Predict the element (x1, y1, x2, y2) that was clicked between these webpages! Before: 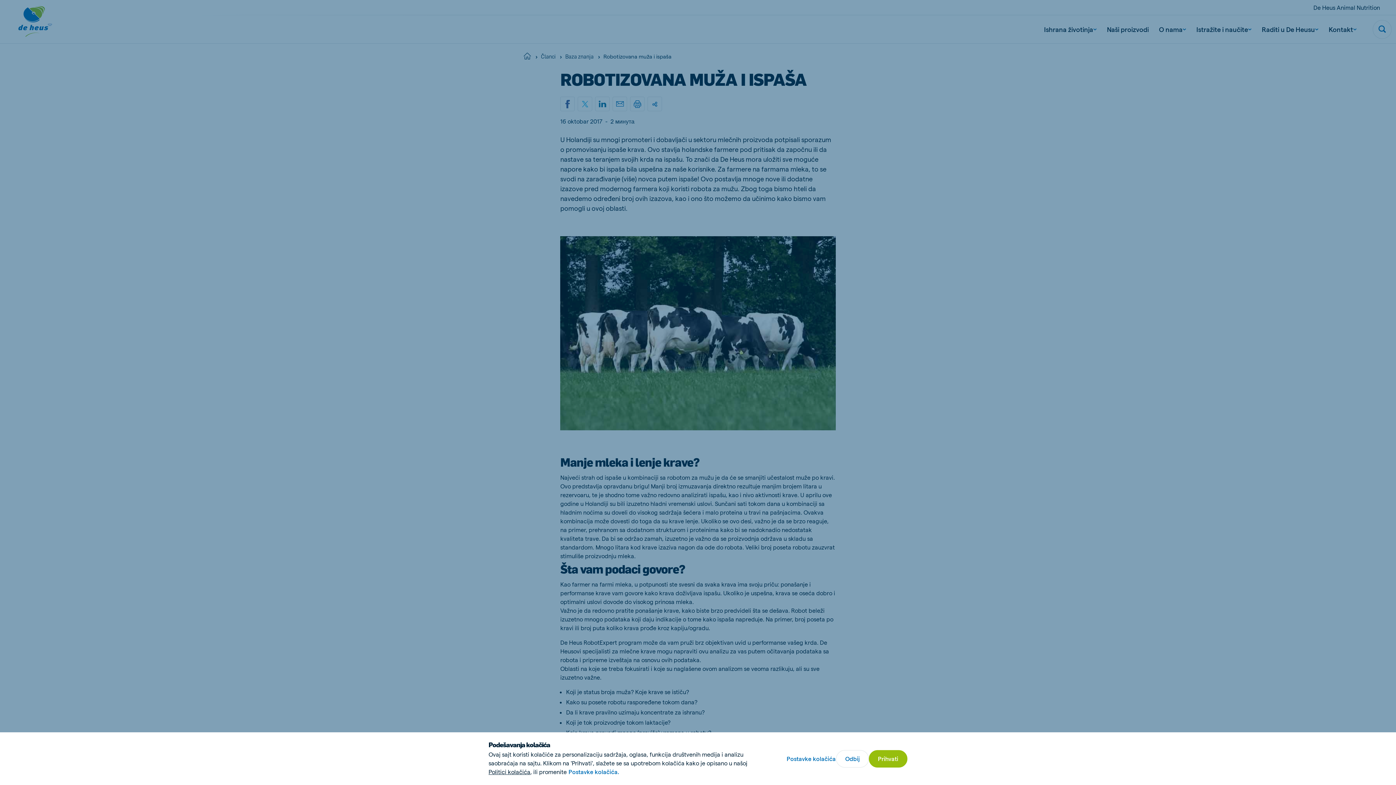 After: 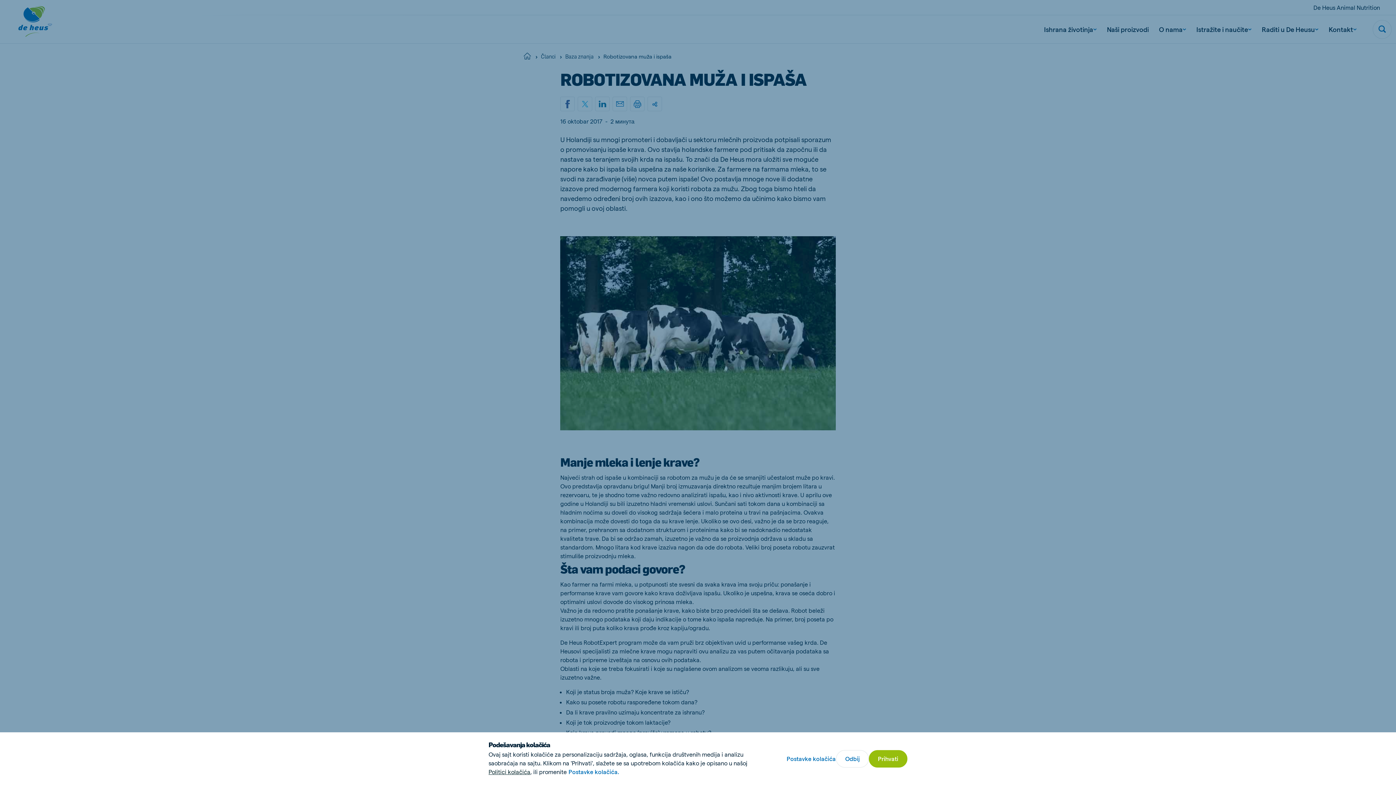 Action: bbox: (488, 768, 530, 775) label: Politici kolačića